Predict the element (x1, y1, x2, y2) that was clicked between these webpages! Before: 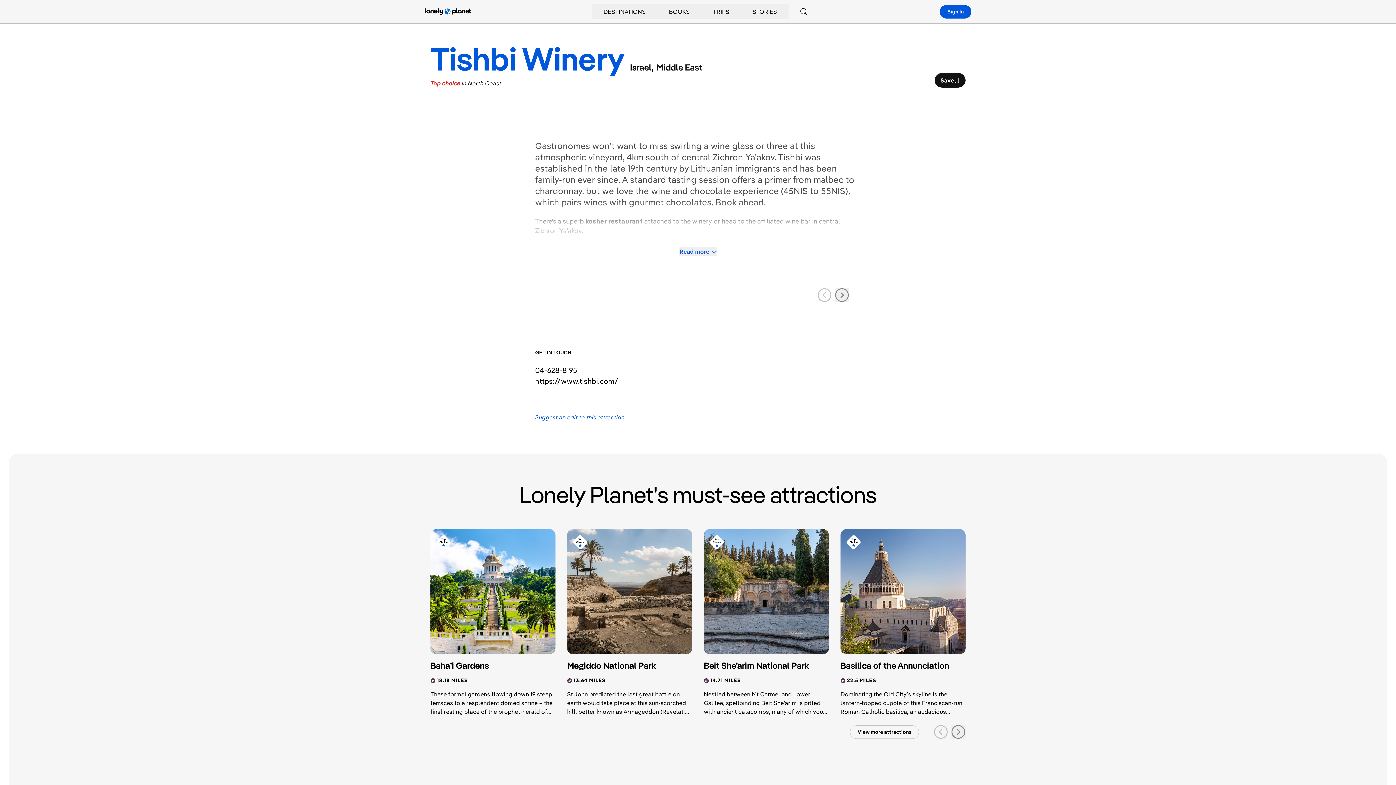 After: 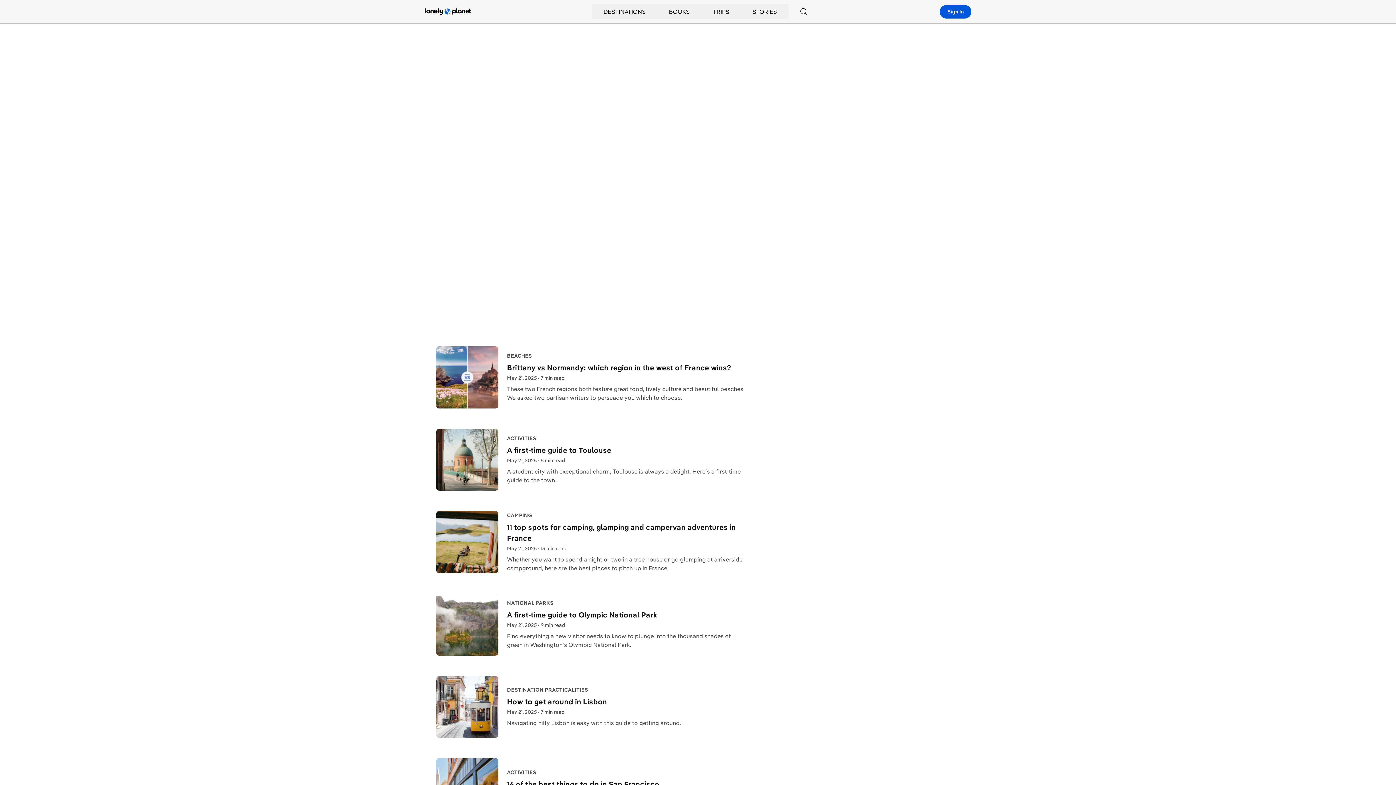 Action: label: STORIES bbox: (741, 4, 788, 18)